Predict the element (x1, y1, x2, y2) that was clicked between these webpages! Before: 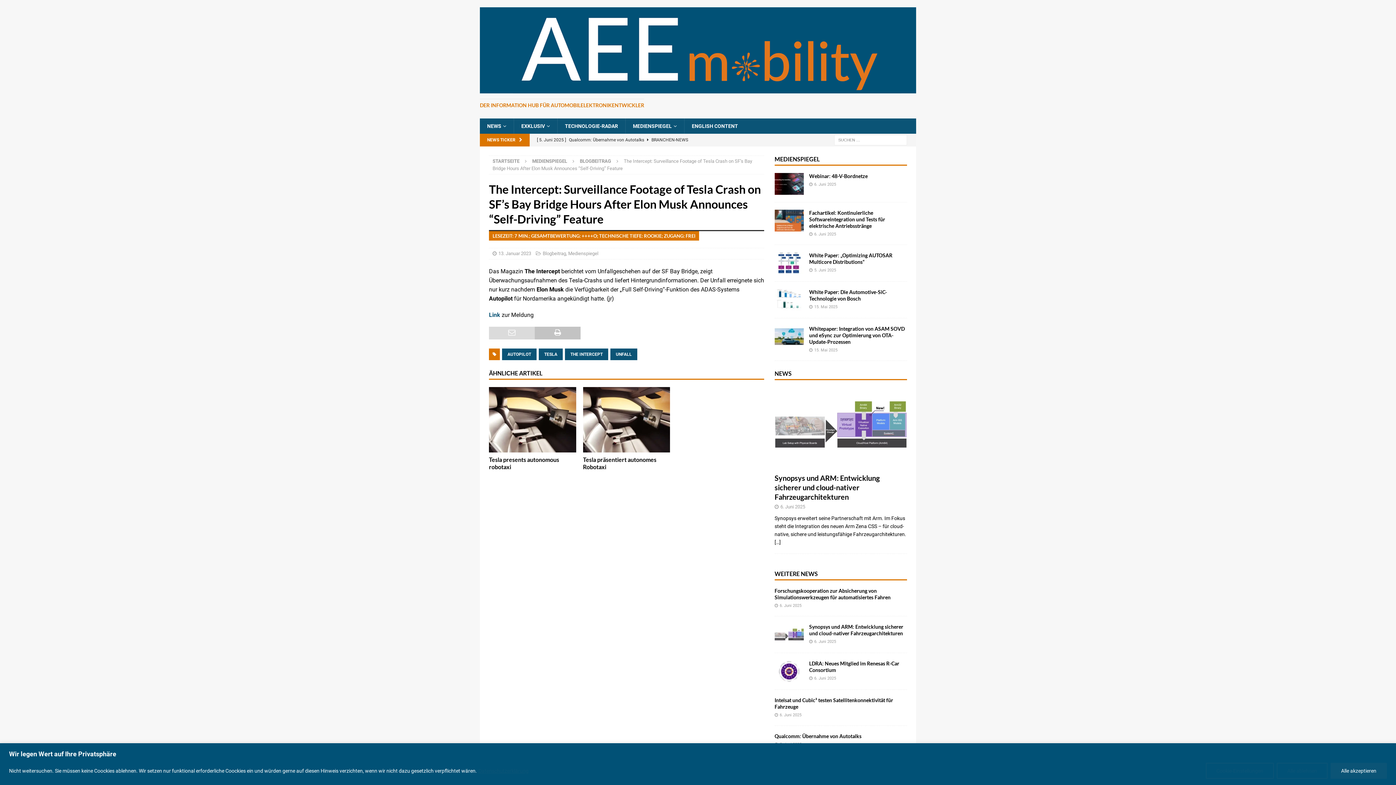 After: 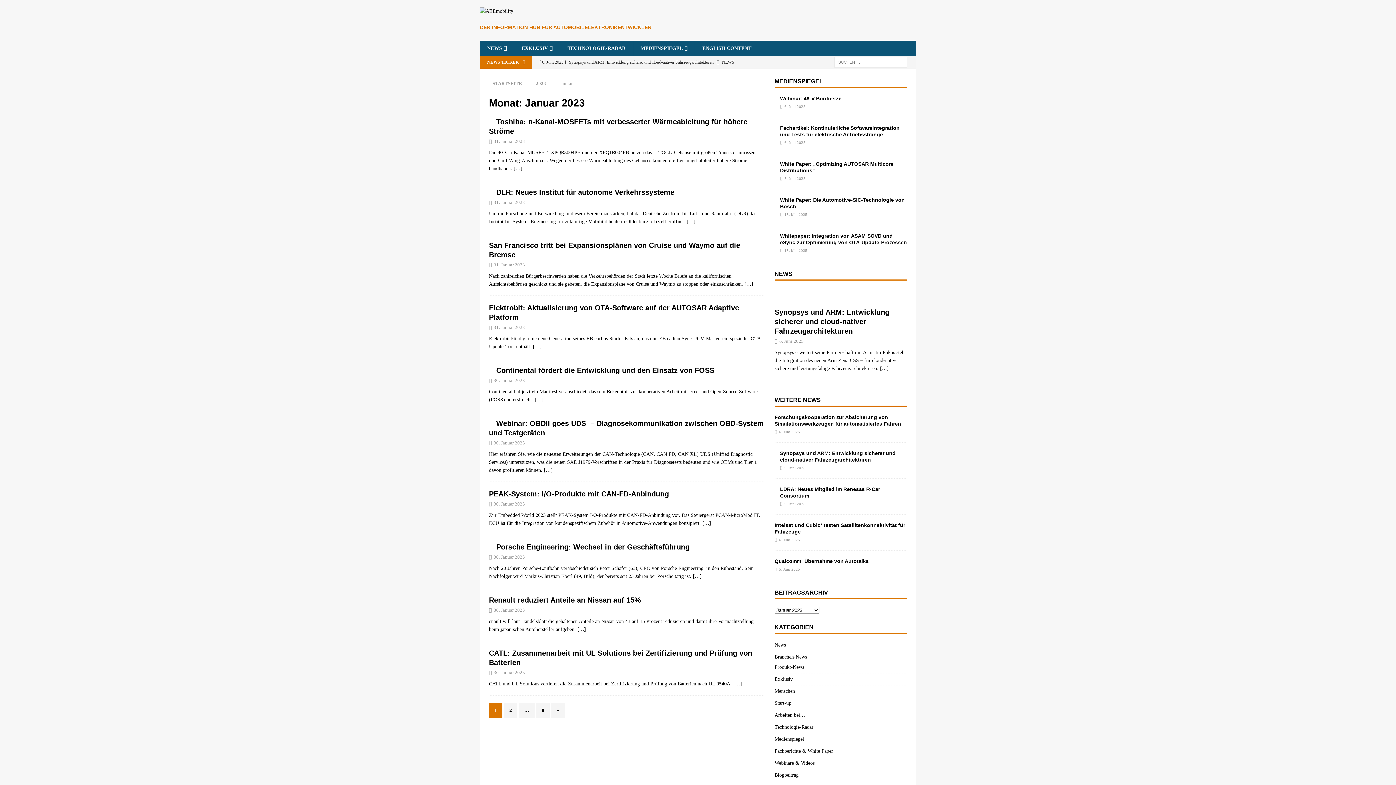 Action: label: 13. Januar 2023 bbox: (498, 250, 531, 256)